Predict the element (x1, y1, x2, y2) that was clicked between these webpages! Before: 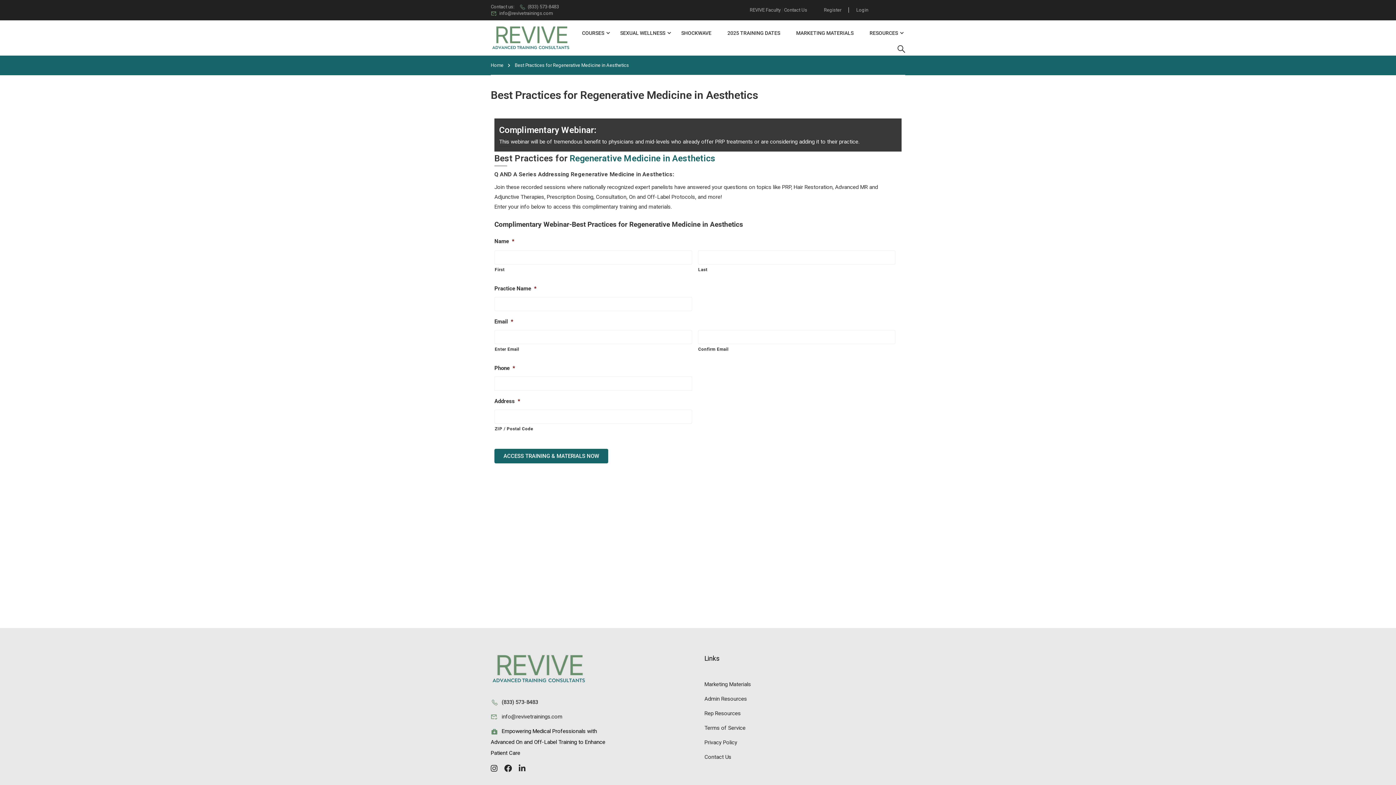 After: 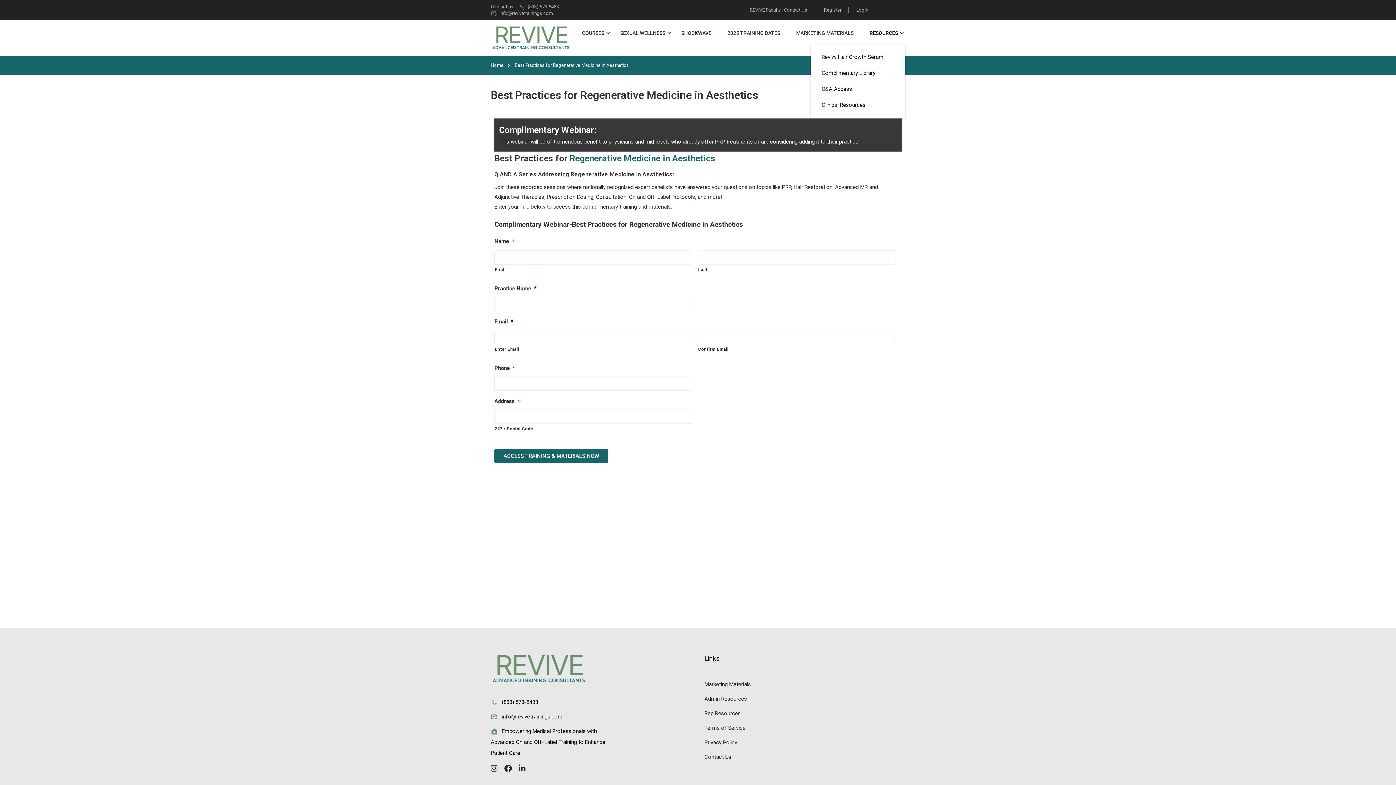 Action: label: RESOURCES bbox: (862, 22, 905, 44)